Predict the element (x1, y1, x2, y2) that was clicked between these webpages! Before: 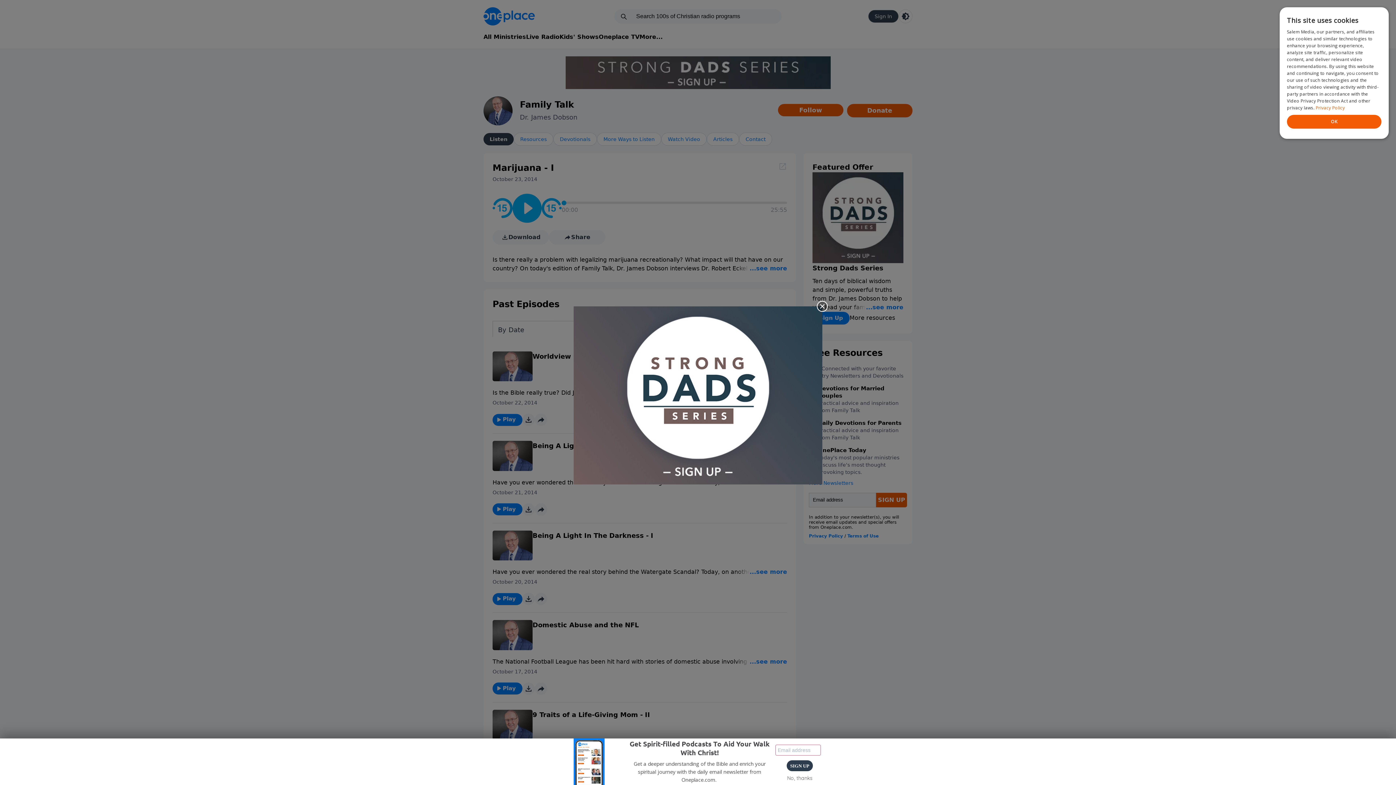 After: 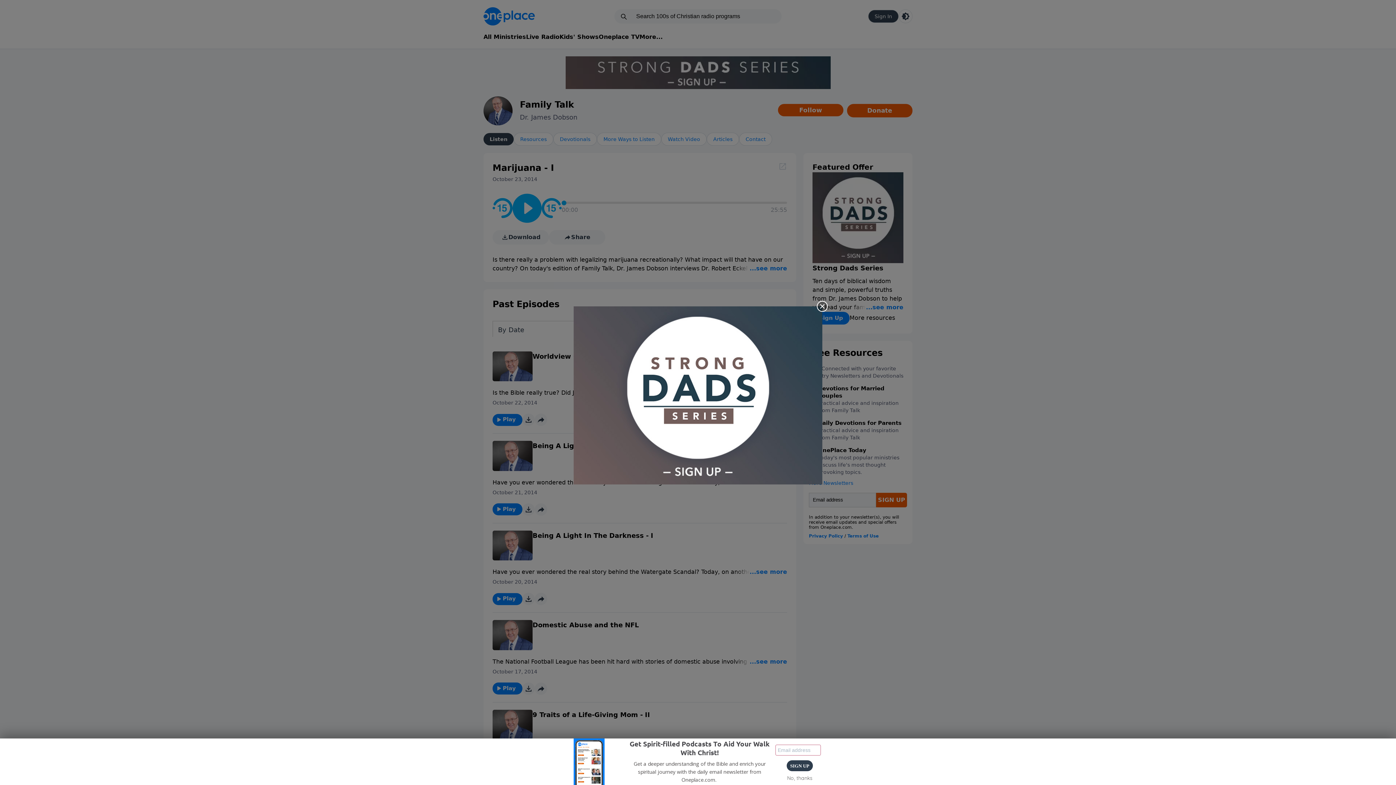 Action: bbox: (573, 306, 822, 484)